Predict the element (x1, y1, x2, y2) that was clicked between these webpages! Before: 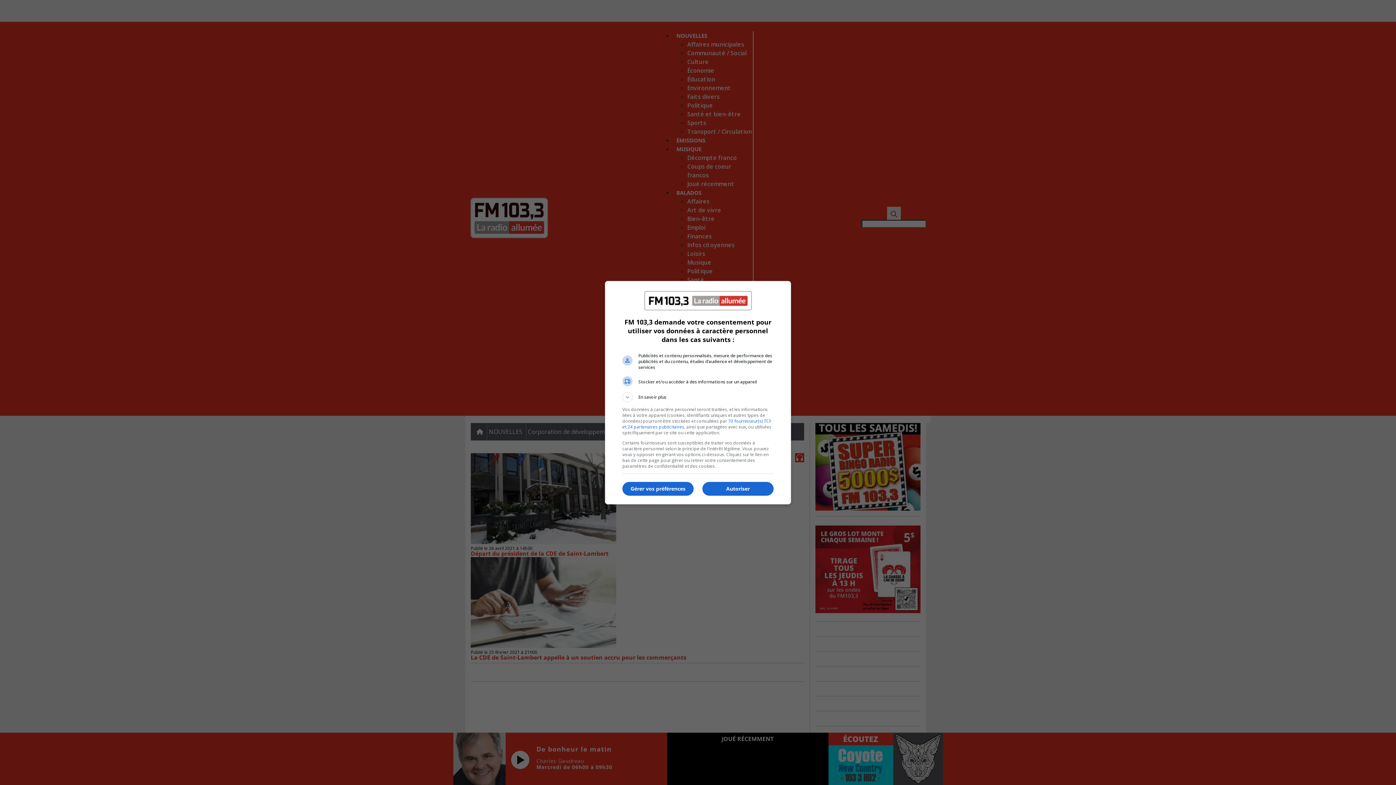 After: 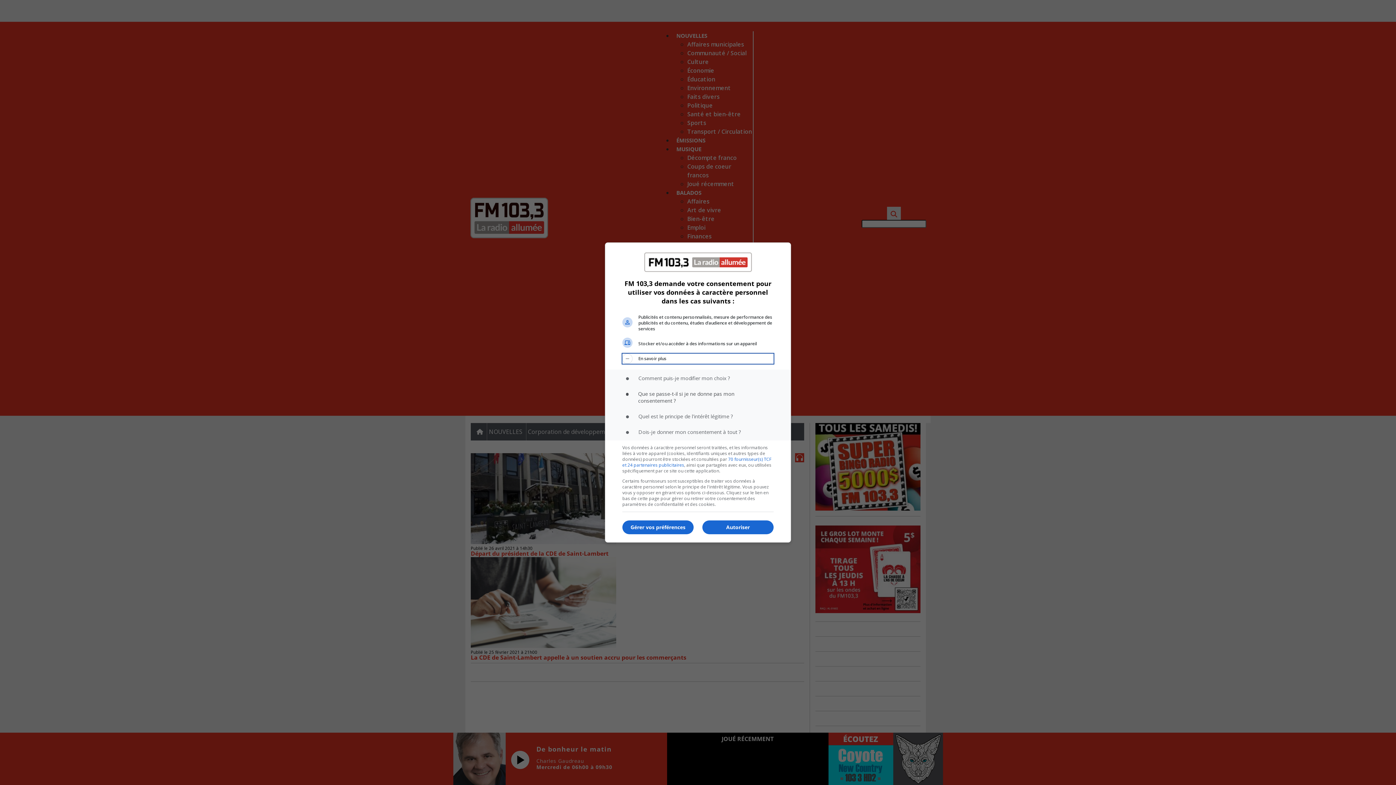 Action: label: En savoir plus bbox: (622, 392, 773, 402)